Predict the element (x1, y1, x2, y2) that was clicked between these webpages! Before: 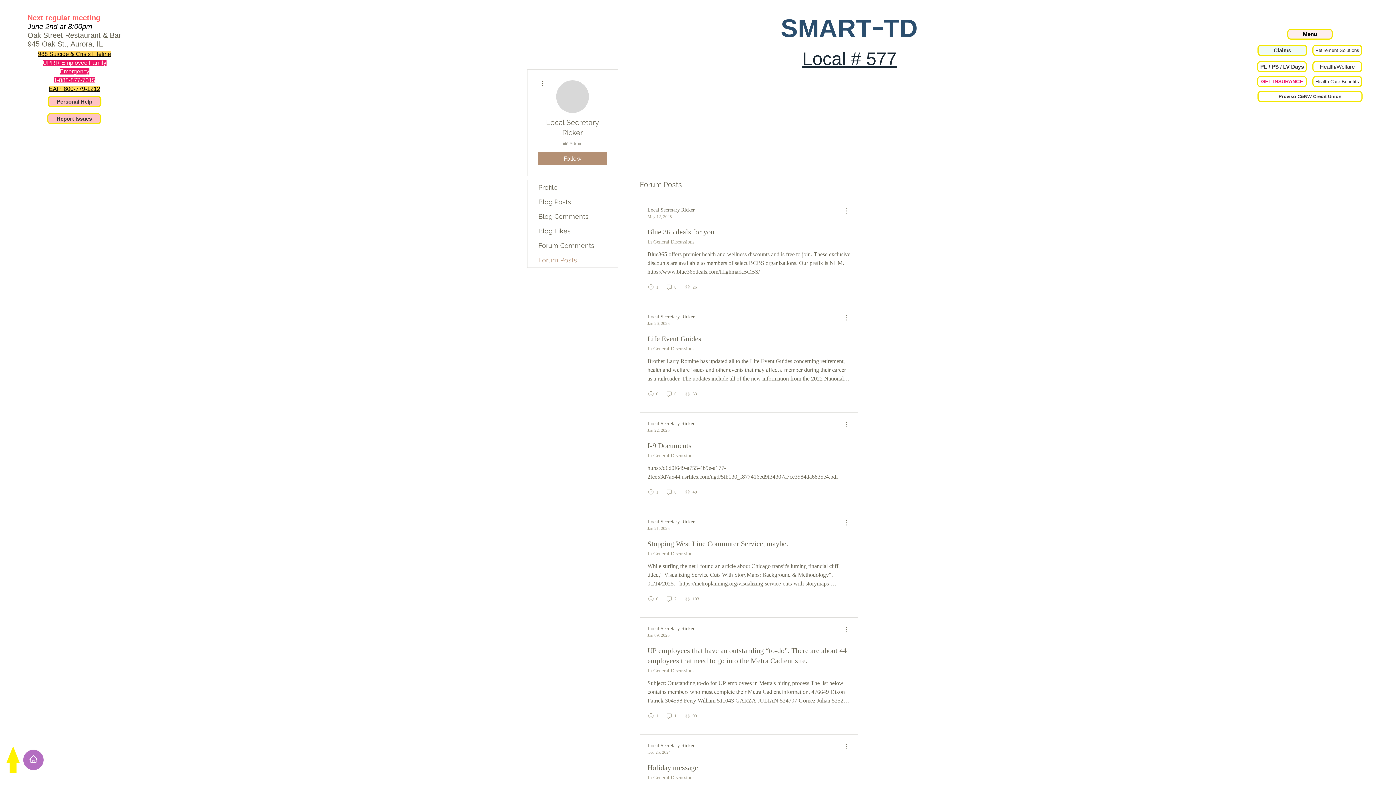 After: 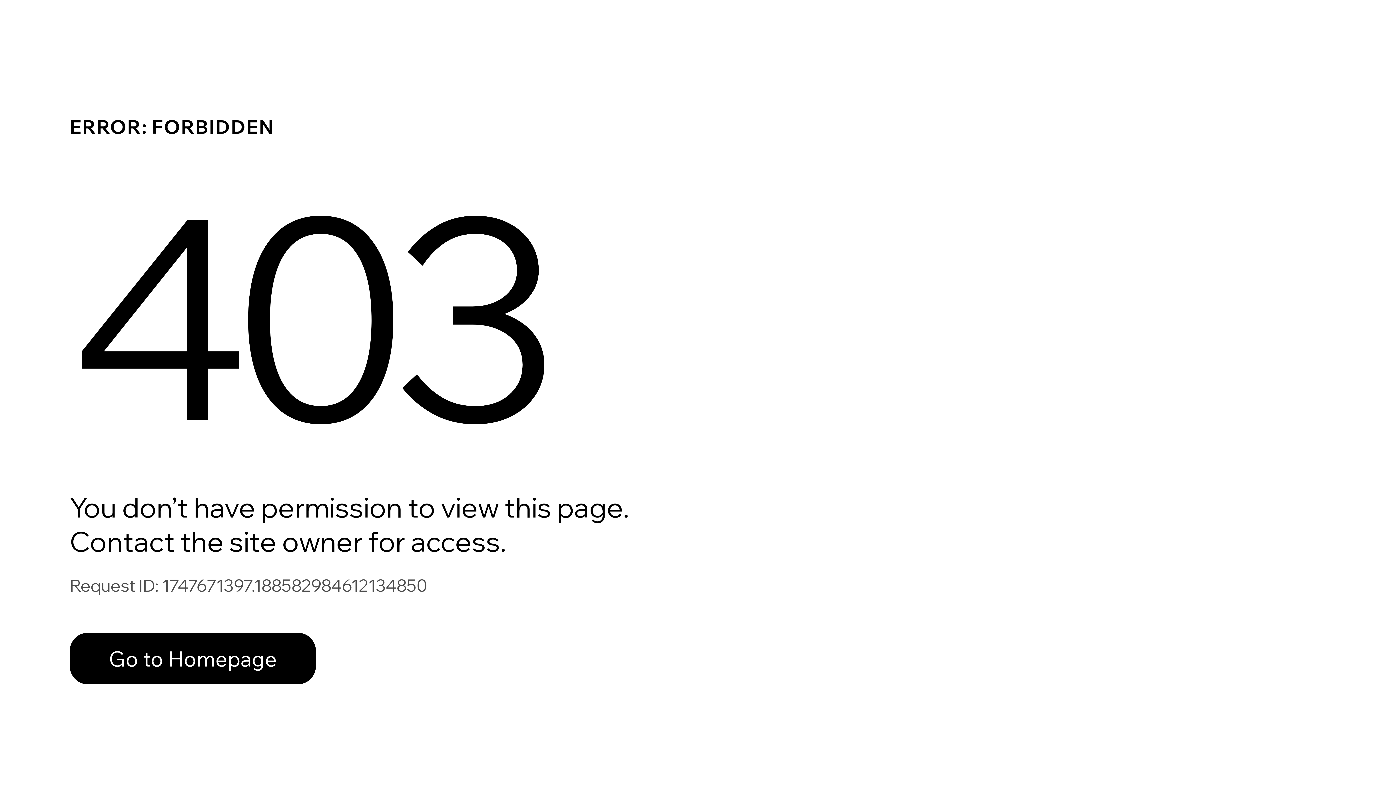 Action: label: Holiday message bbox: (647, 762, 698, 773)